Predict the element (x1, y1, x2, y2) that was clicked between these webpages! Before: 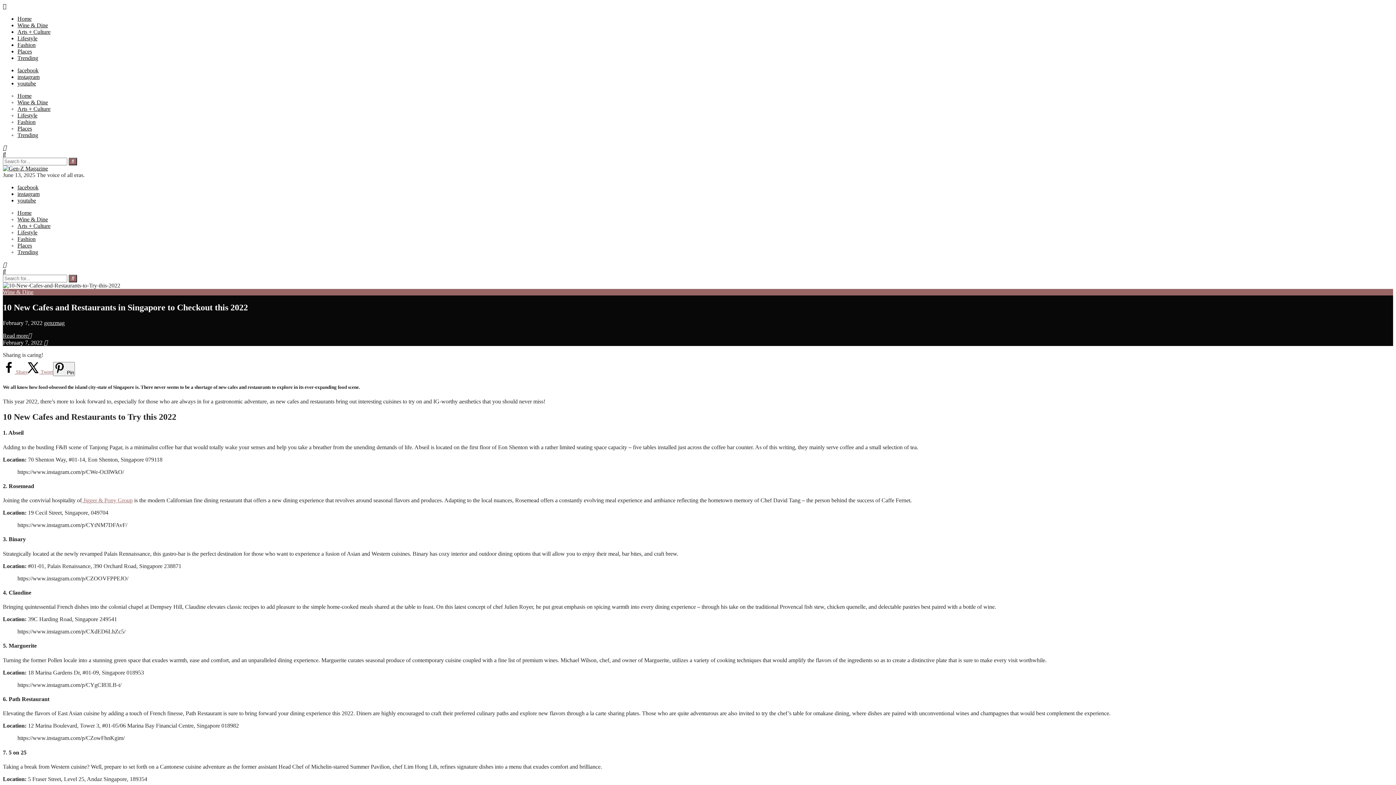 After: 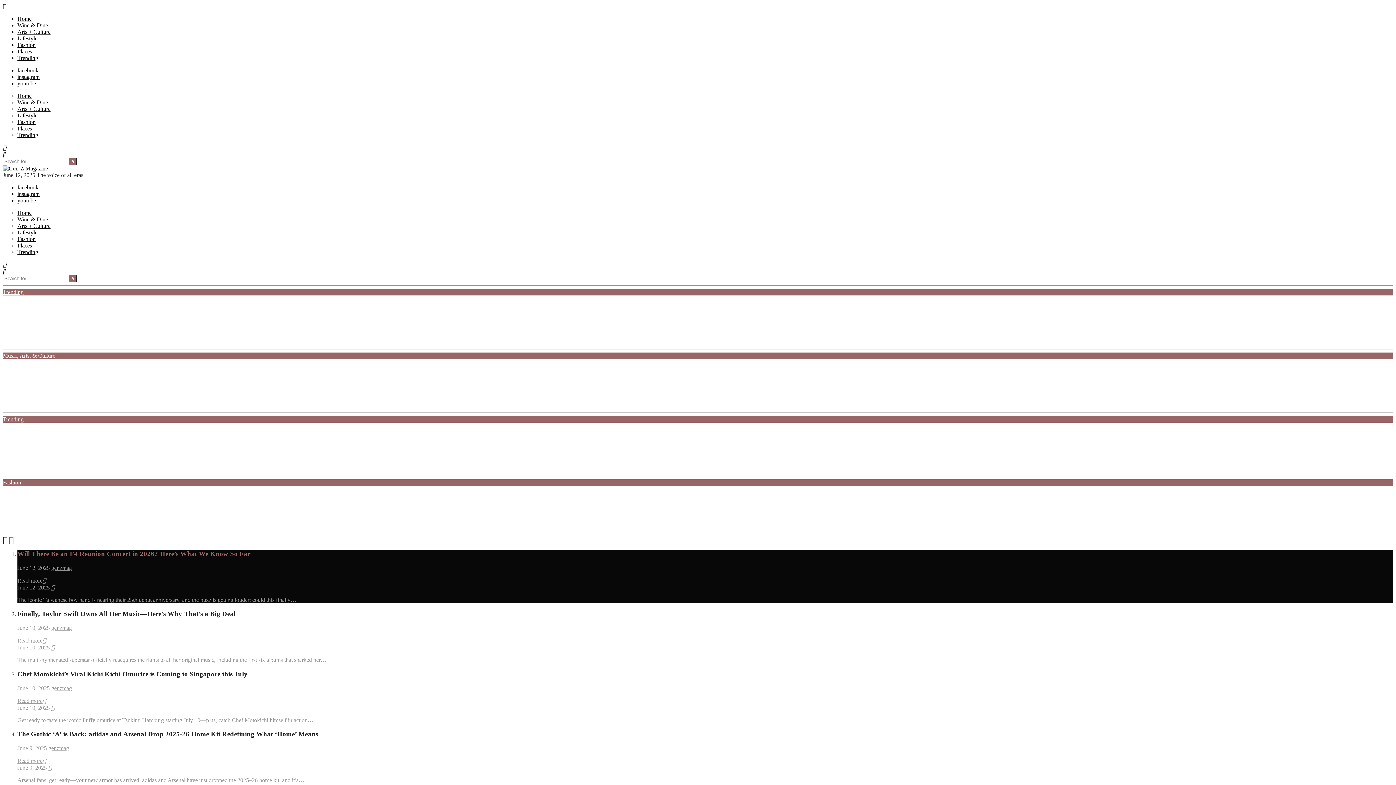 Action: bbox: (2, 165, 48, 171)